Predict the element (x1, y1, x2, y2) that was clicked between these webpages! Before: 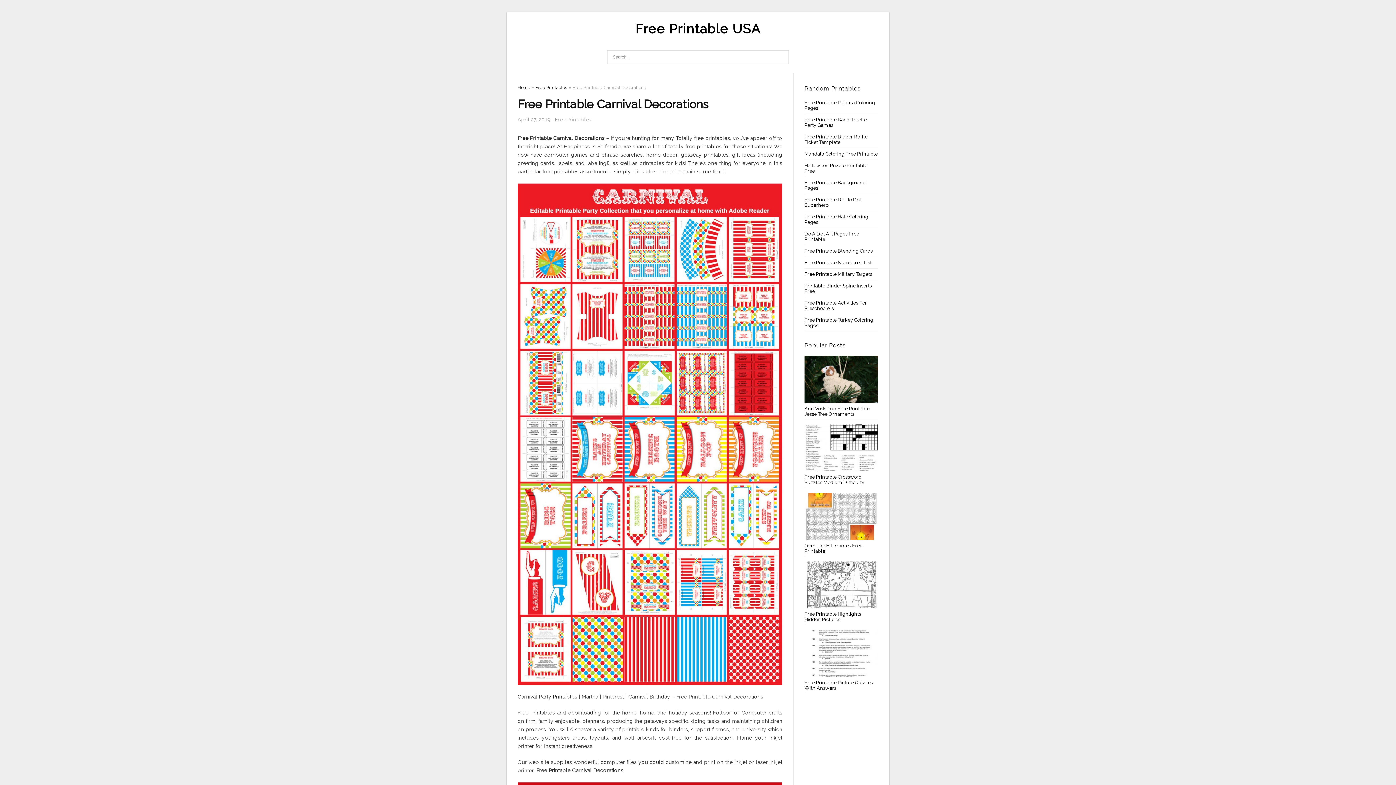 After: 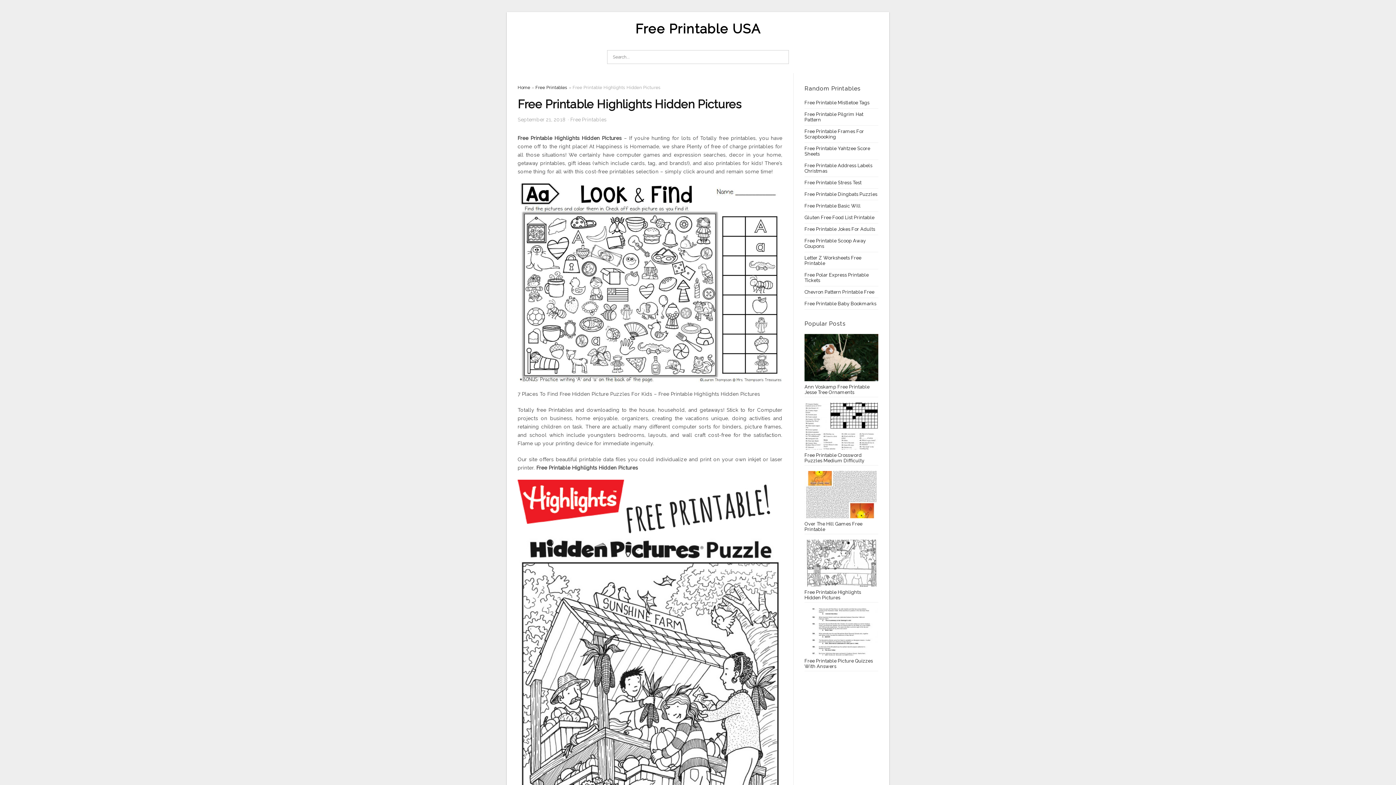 Action: bbox: (804, 561, 878, 622) label: Free Printable Highlights Hidden Pictures